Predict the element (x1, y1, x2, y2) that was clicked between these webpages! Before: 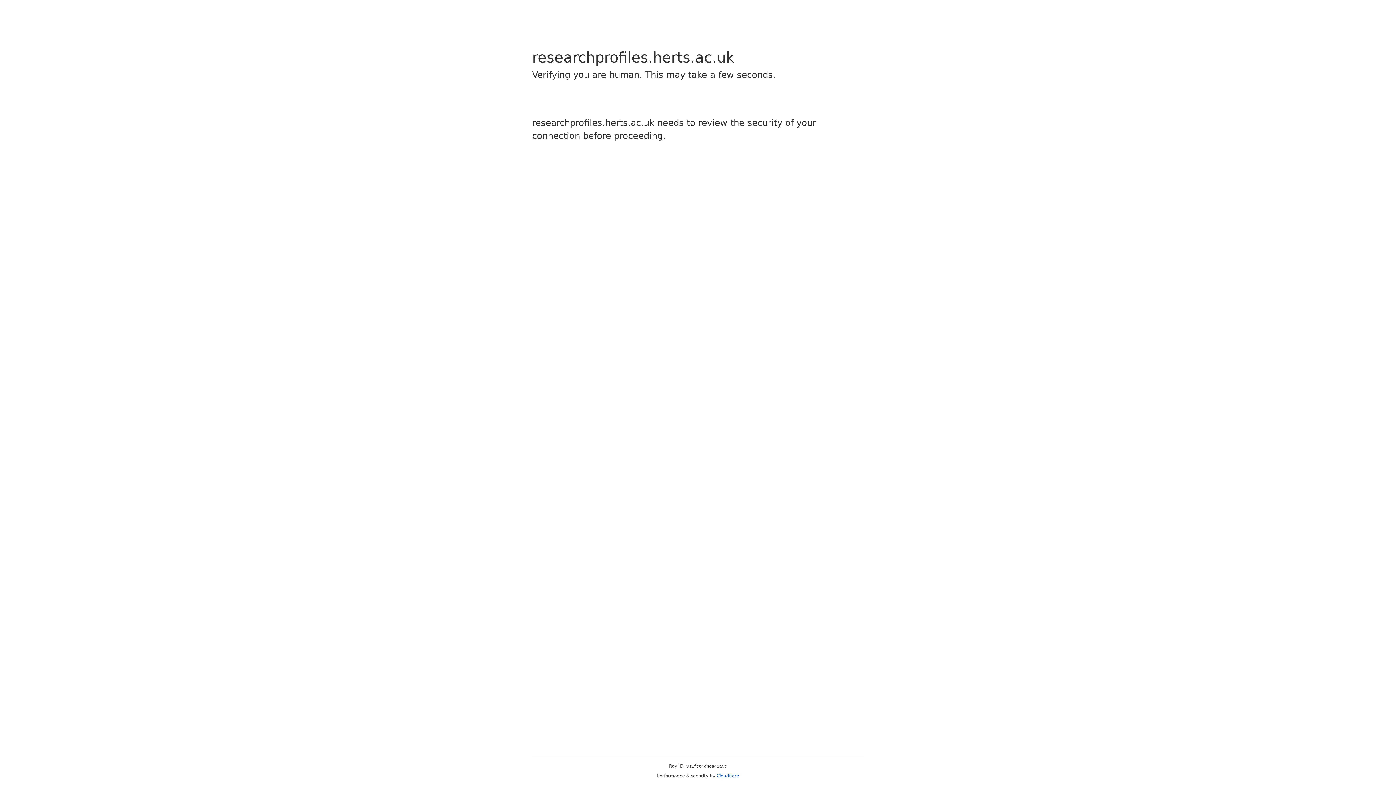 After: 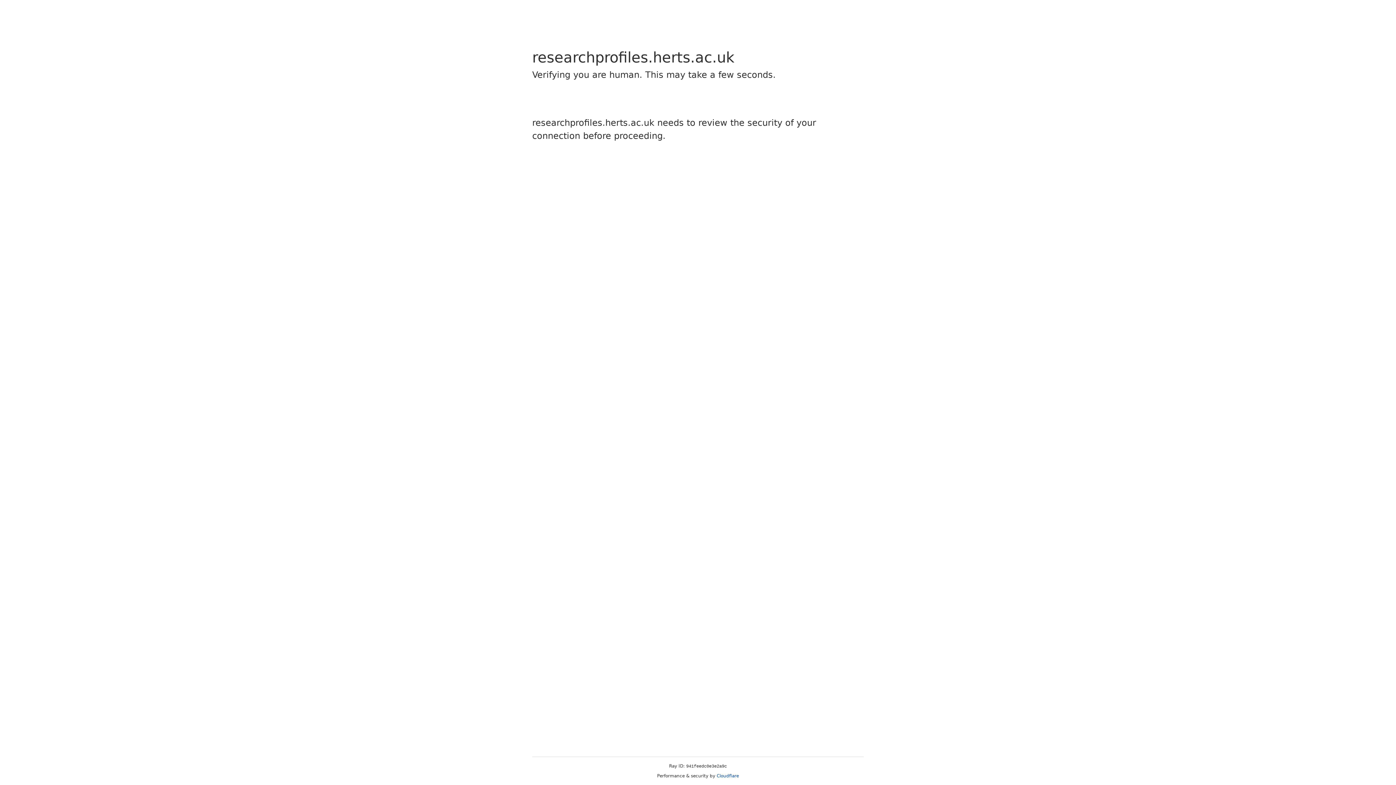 Action: bbox: (716, 773, 739, 778) label: Cloudflare